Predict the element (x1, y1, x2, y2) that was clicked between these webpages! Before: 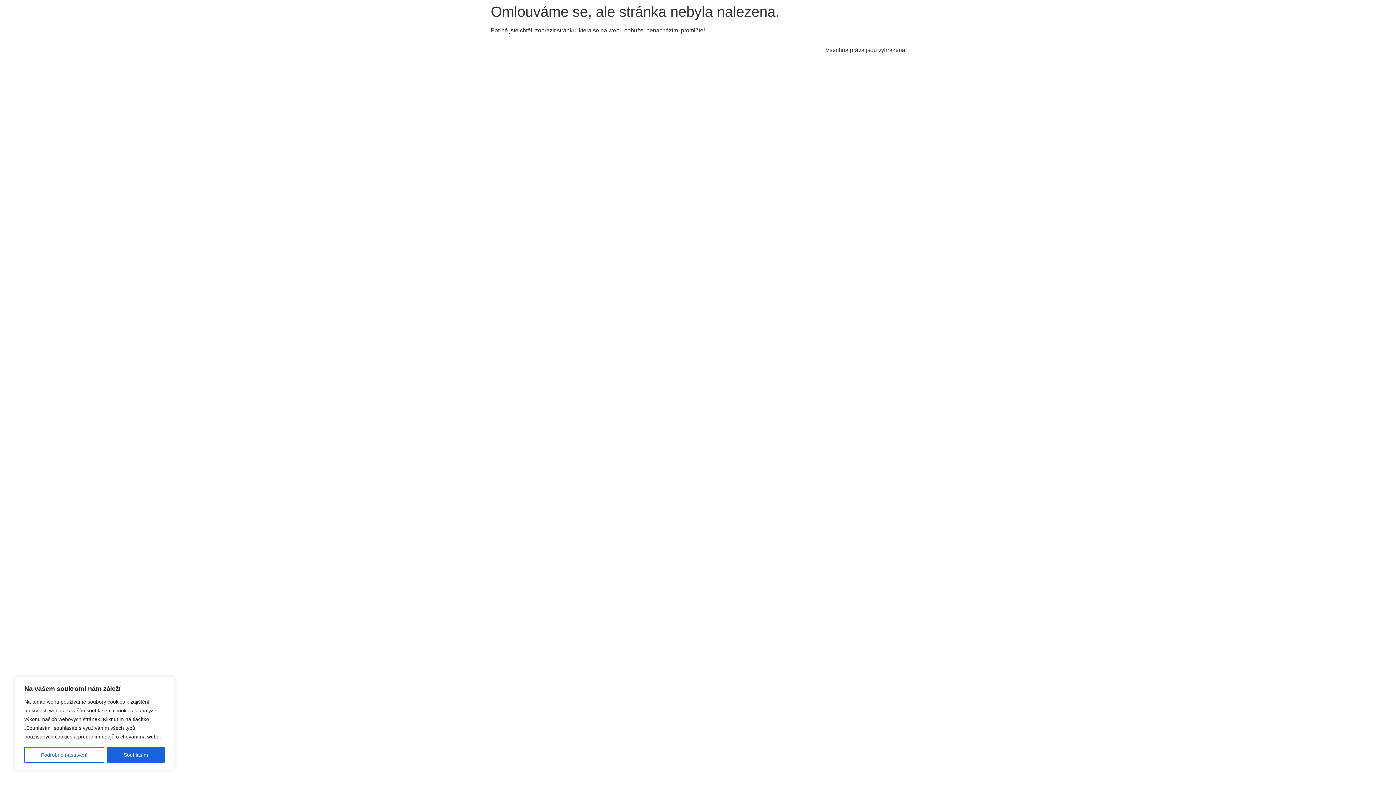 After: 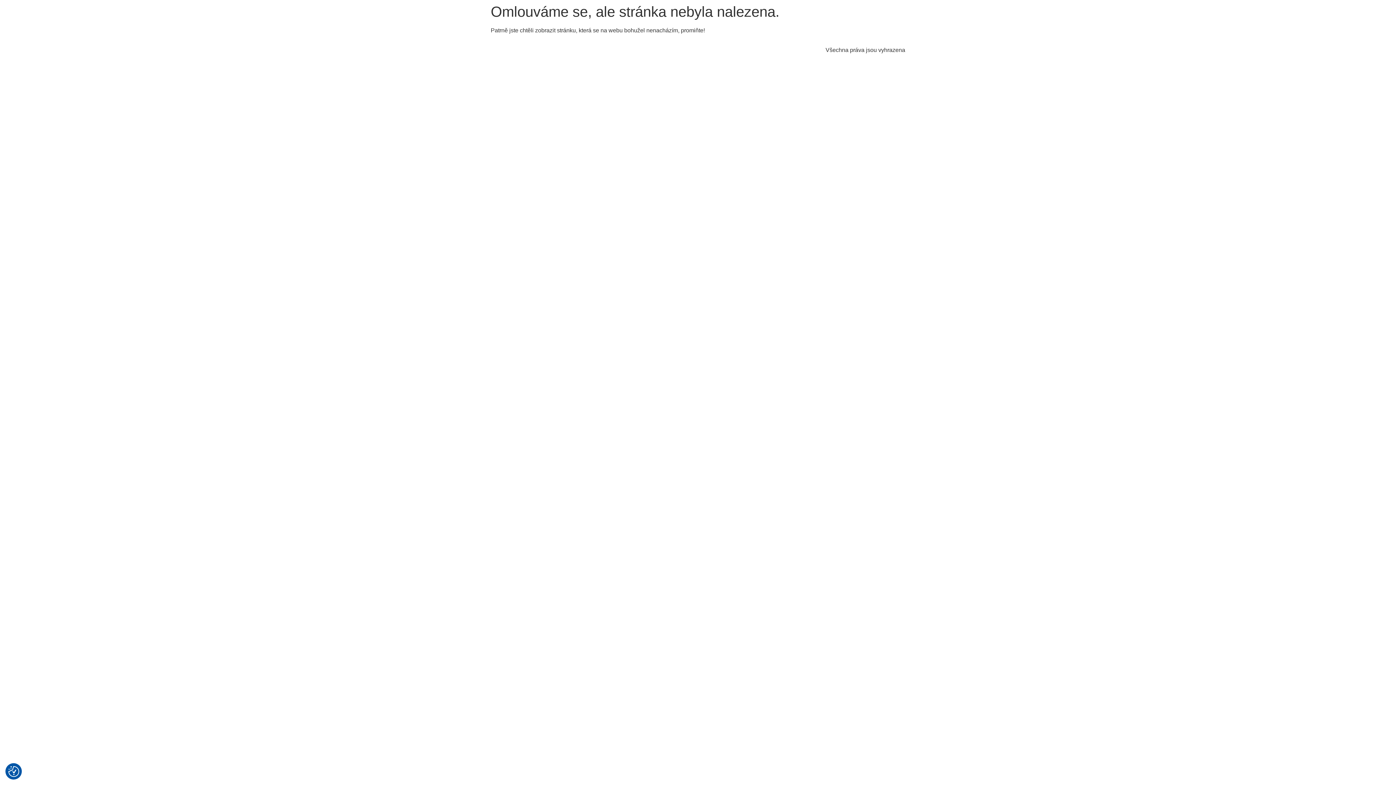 Action: bbox: (107, 747, 164, 763) label: Souhlasím